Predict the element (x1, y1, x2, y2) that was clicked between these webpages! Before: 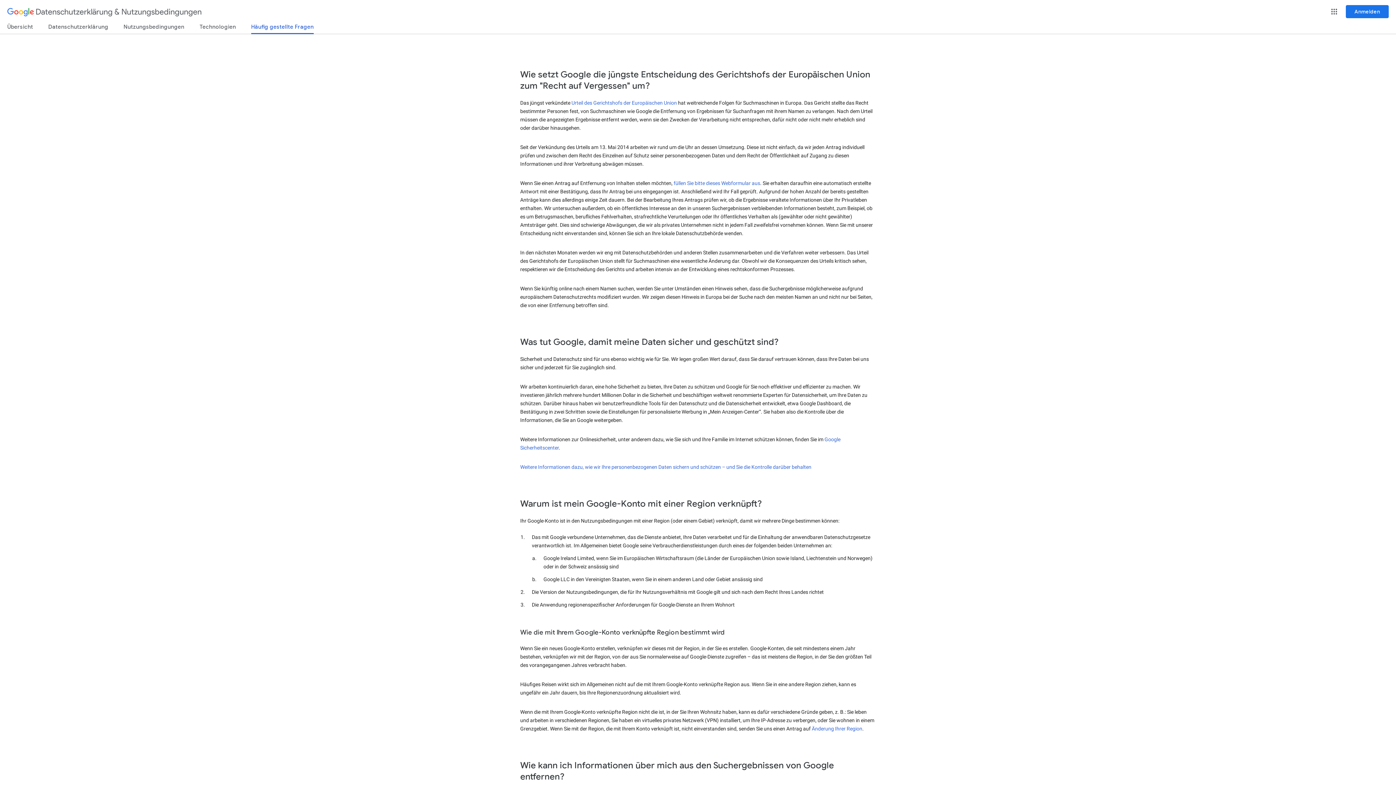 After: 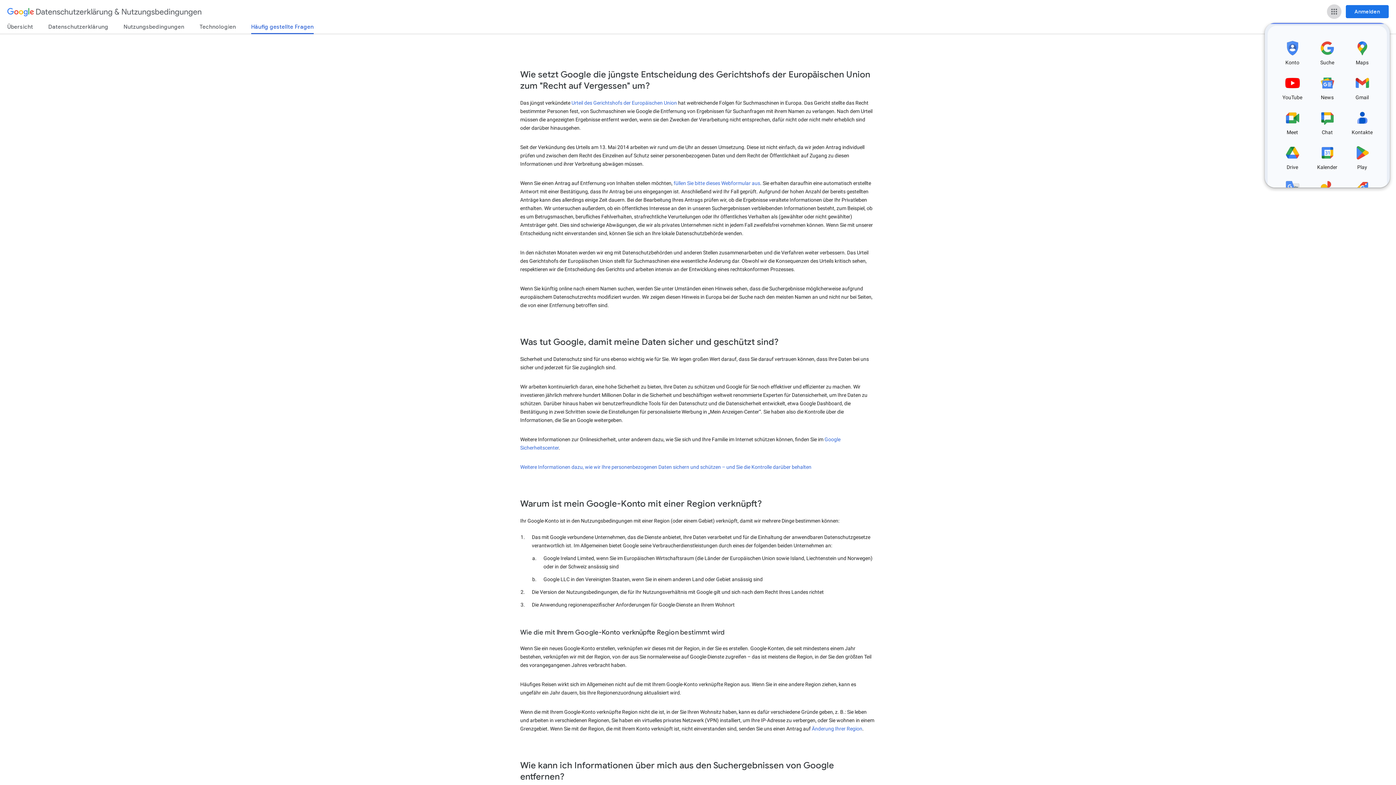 Action: label: Google-Apps bbox: (1327, 4, 1341, 18)